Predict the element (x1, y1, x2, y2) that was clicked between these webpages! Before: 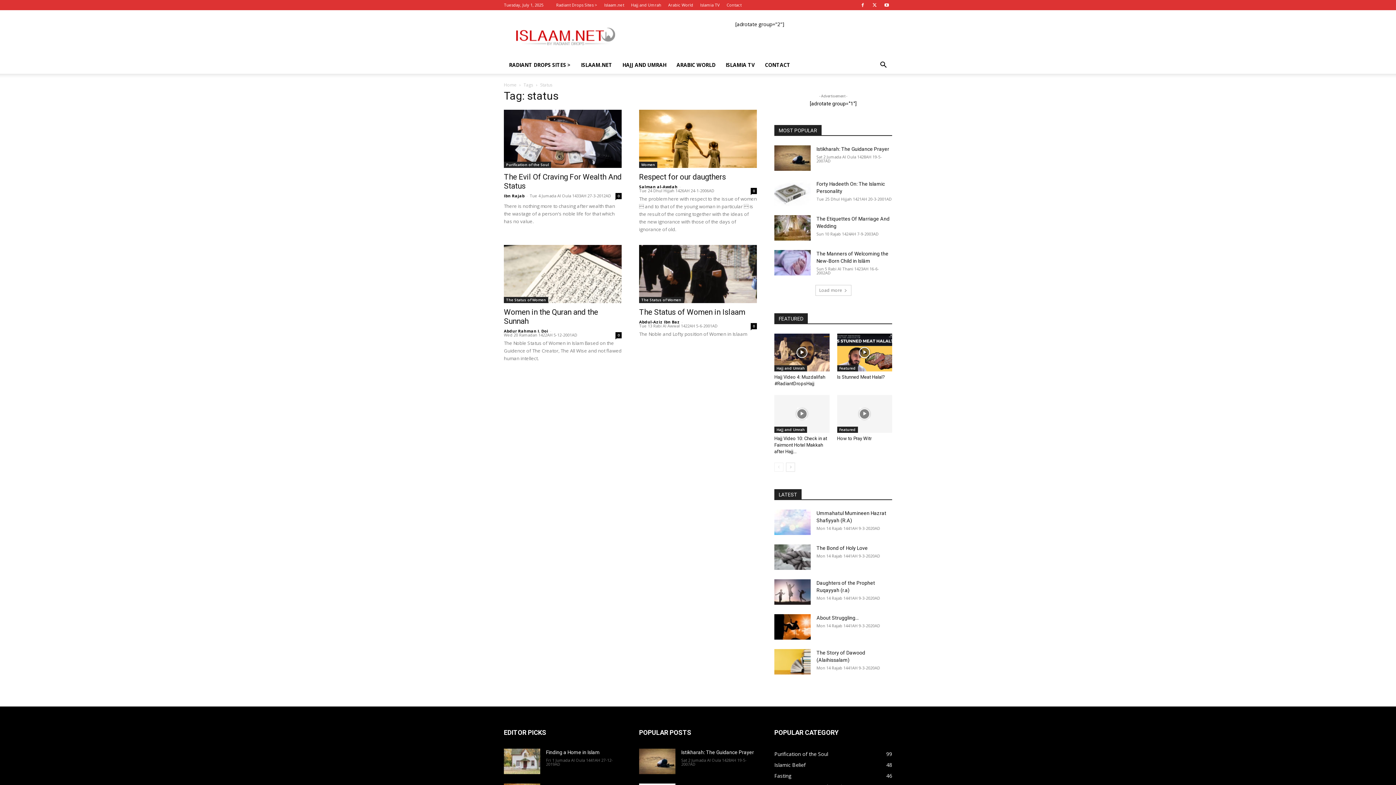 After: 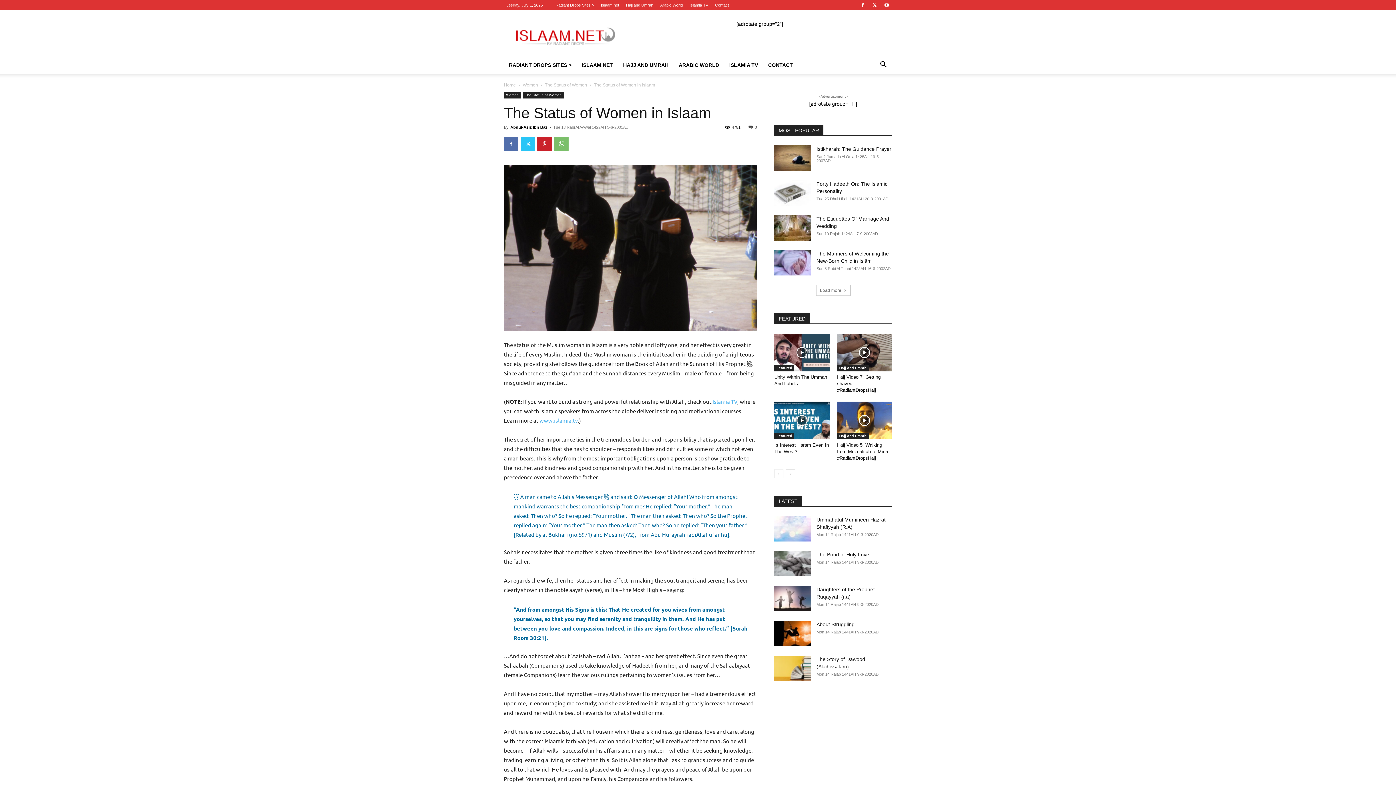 Action: bbox: (639, 245, 757, 303)